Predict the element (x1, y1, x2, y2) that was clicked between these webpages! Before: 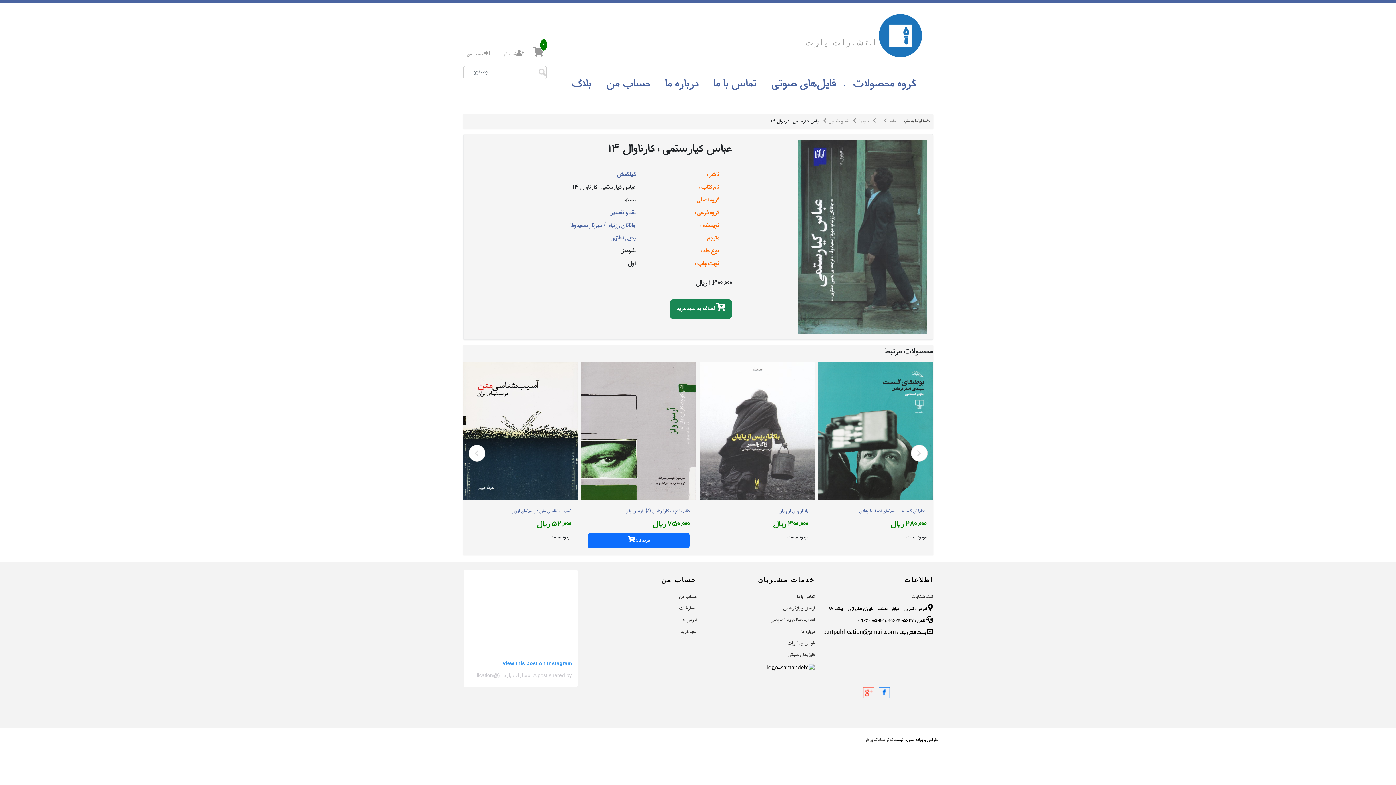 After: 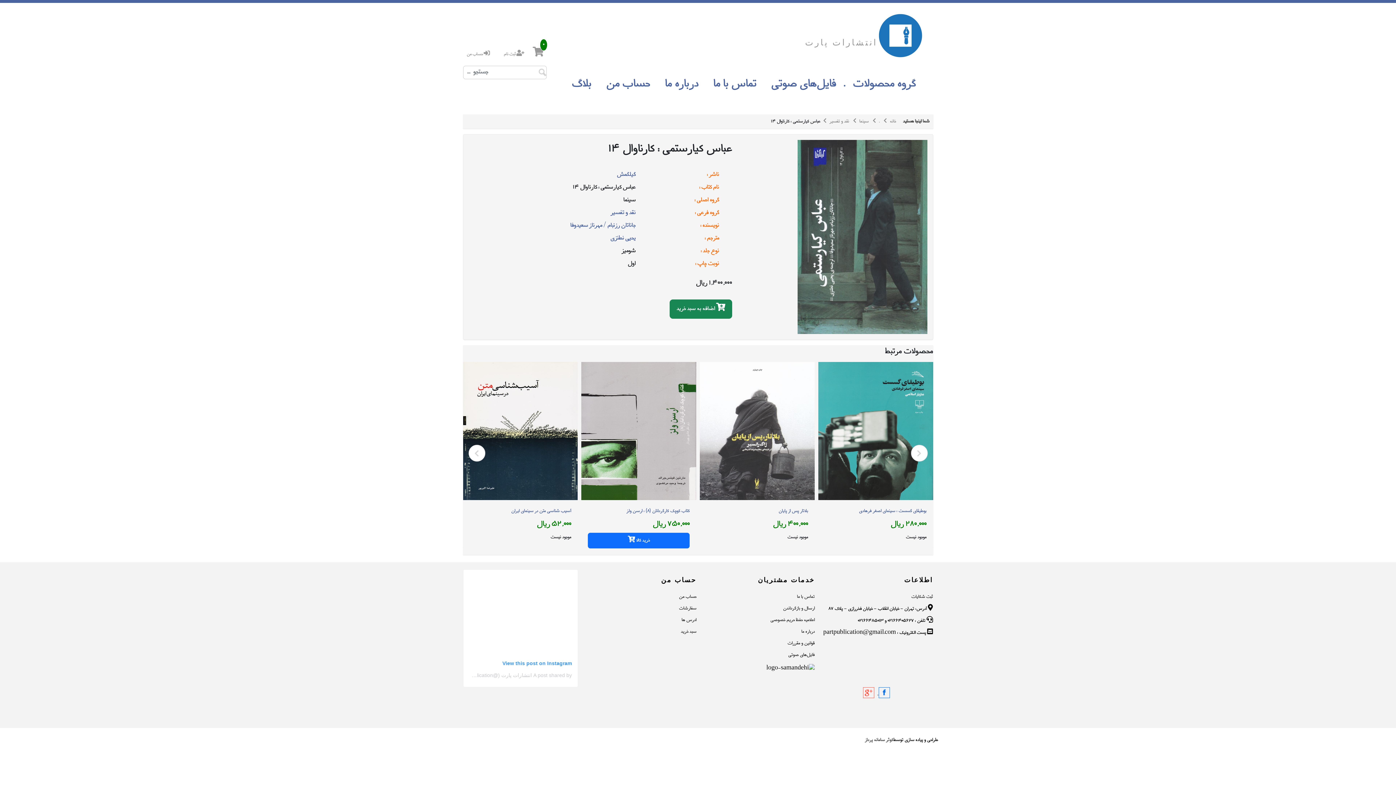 Action: label:   bbox: (877, 690, 893, 697)